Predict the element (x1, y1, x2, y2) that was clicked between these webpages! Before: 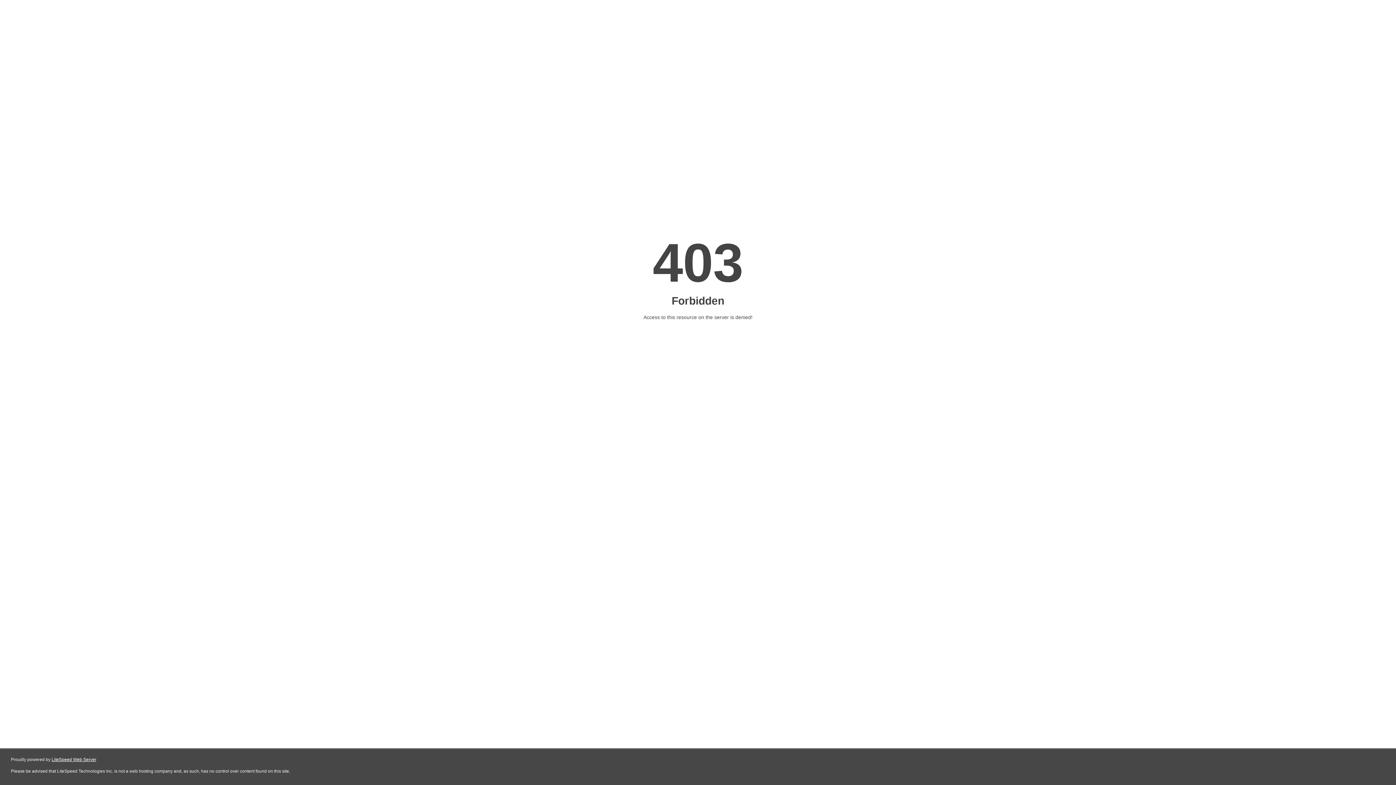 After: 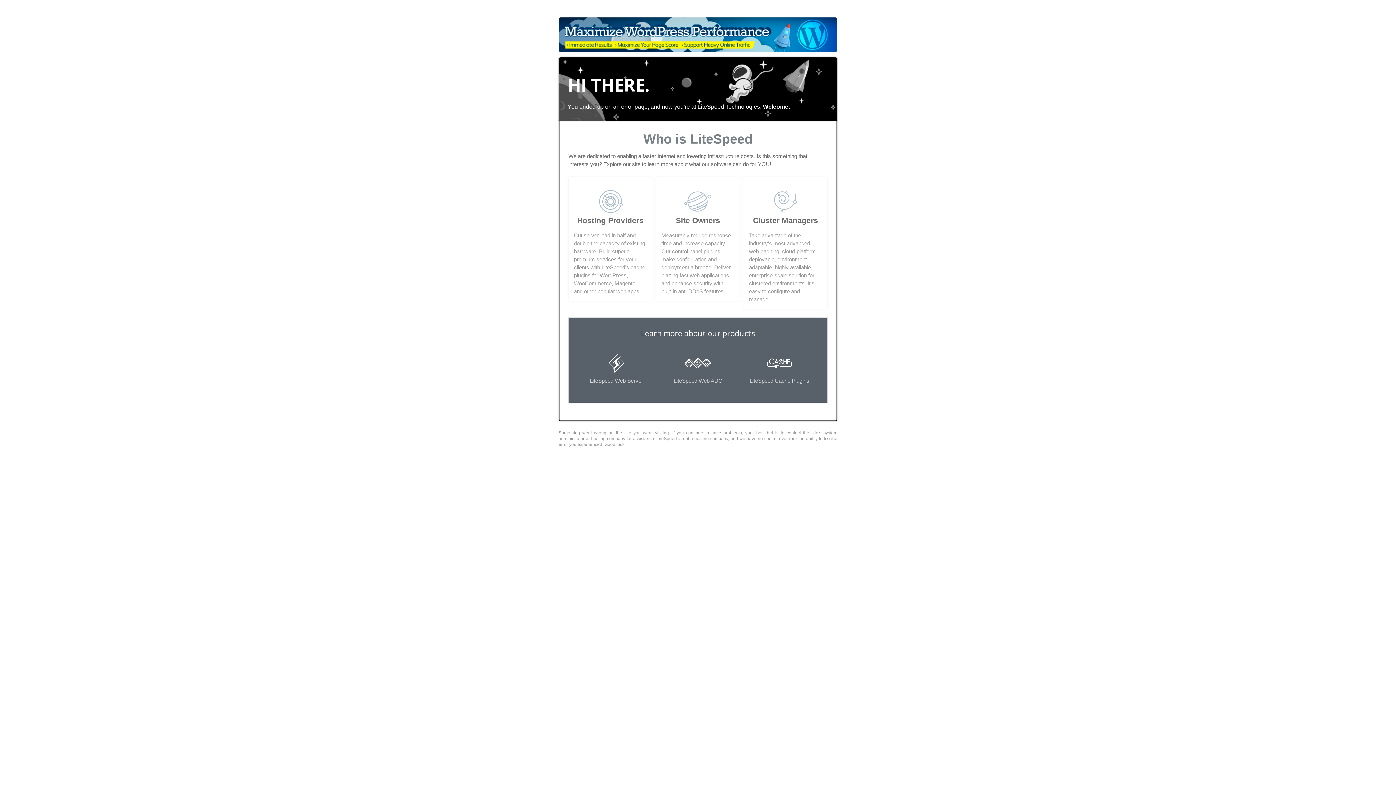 Action: bbox: (51, 757, 96, 762) label: LiteSpeed Web Server